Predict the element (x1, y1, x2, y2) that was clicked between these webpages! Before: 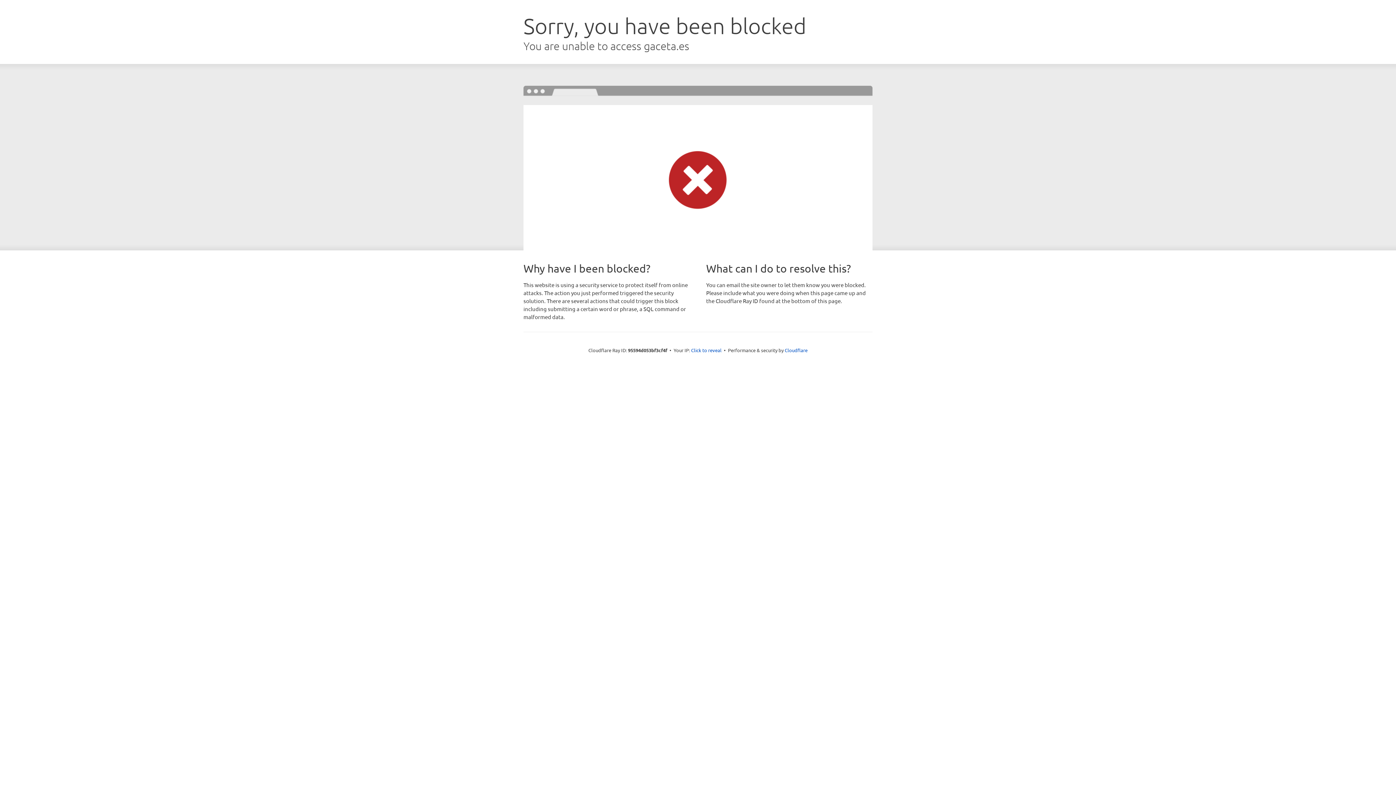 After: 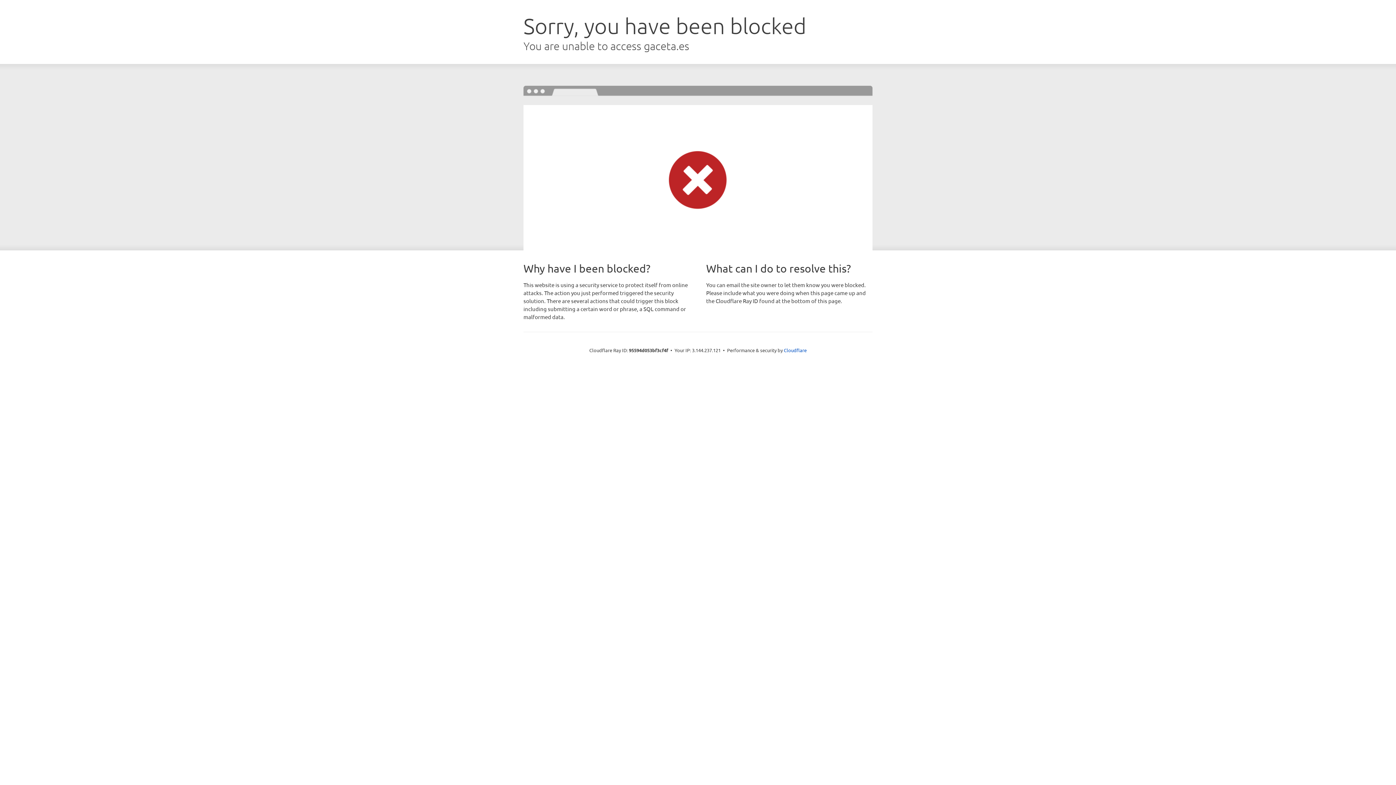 Action: bbox: (691, 346, 721, 353) label: Click to reveal